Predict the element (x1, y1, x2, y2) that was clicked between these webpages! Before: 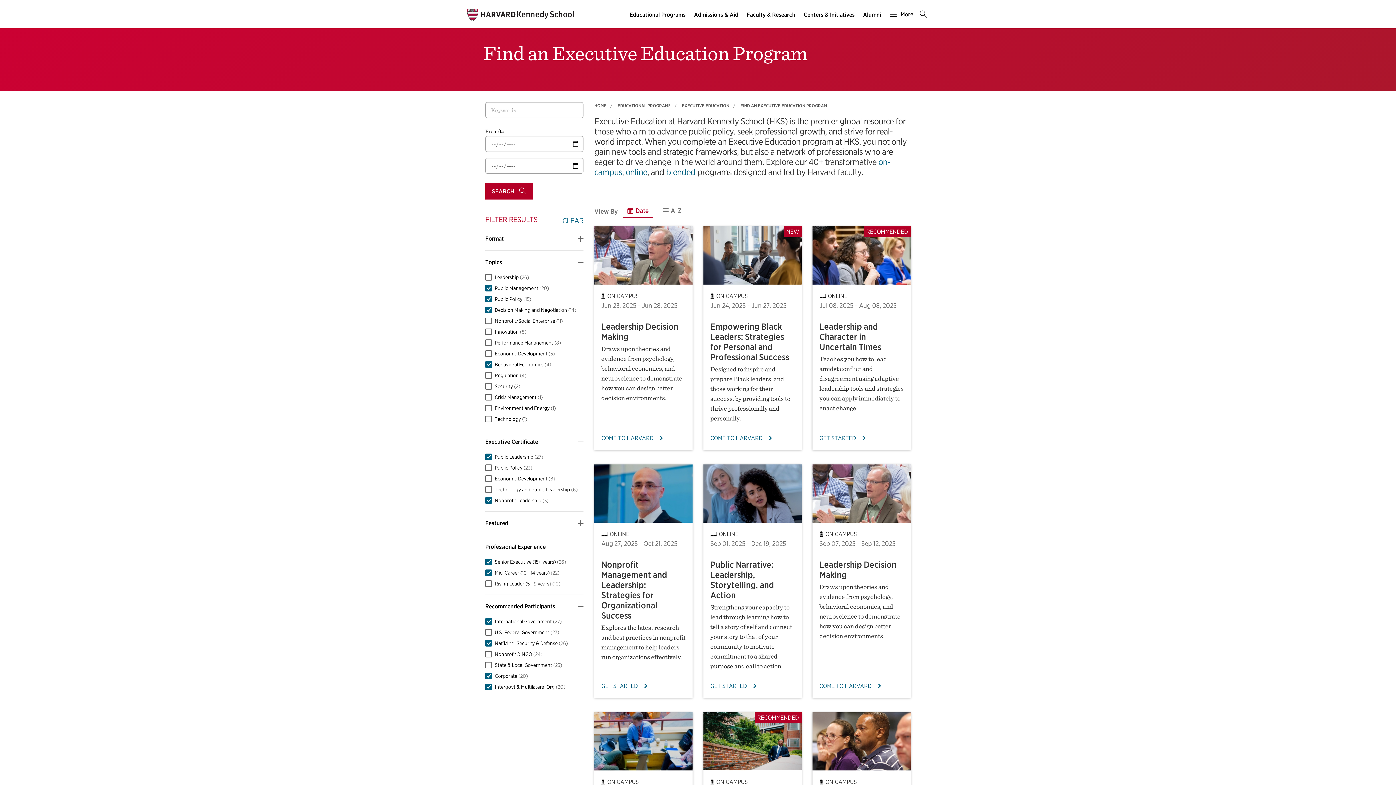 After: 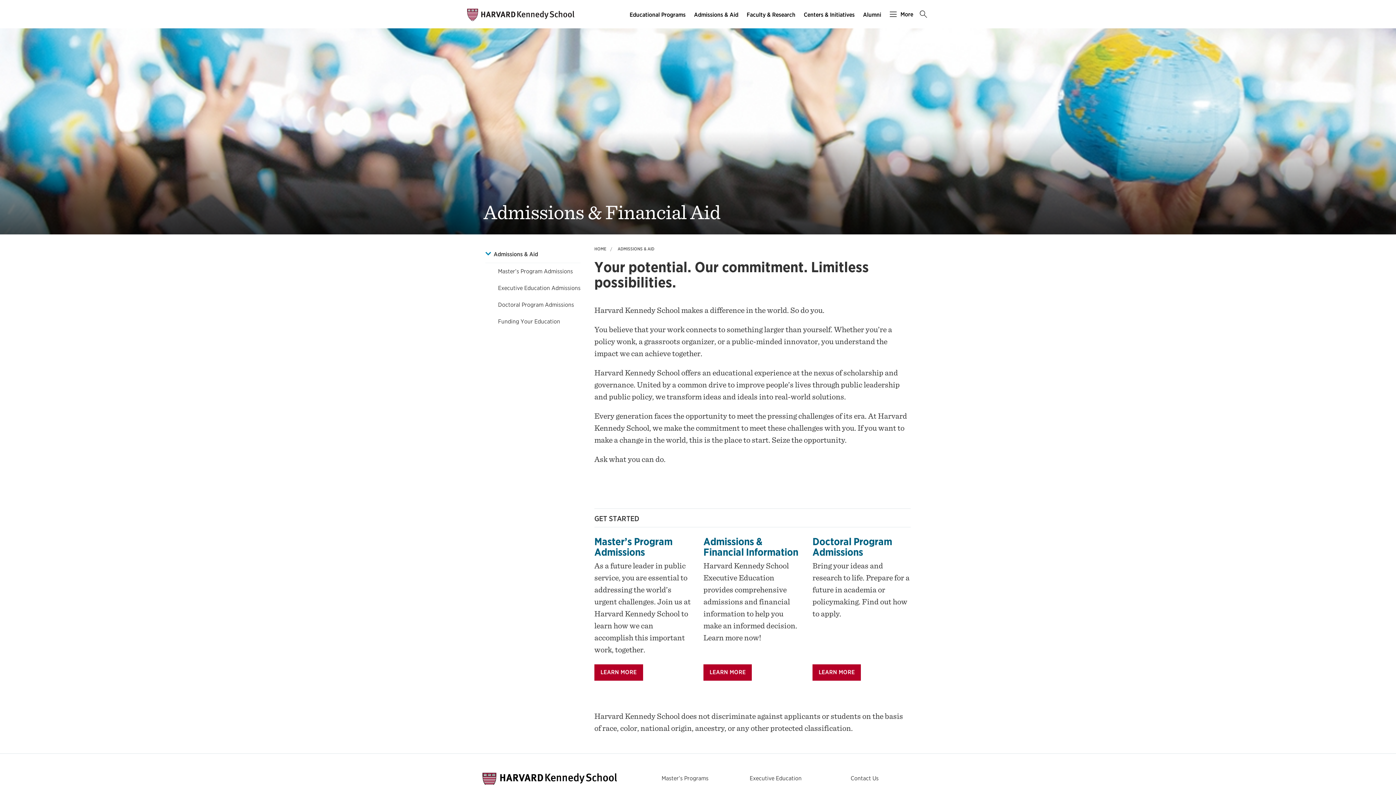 Action: bbox: (690, 9, 743, 20) label: Admissions & Aid main menu